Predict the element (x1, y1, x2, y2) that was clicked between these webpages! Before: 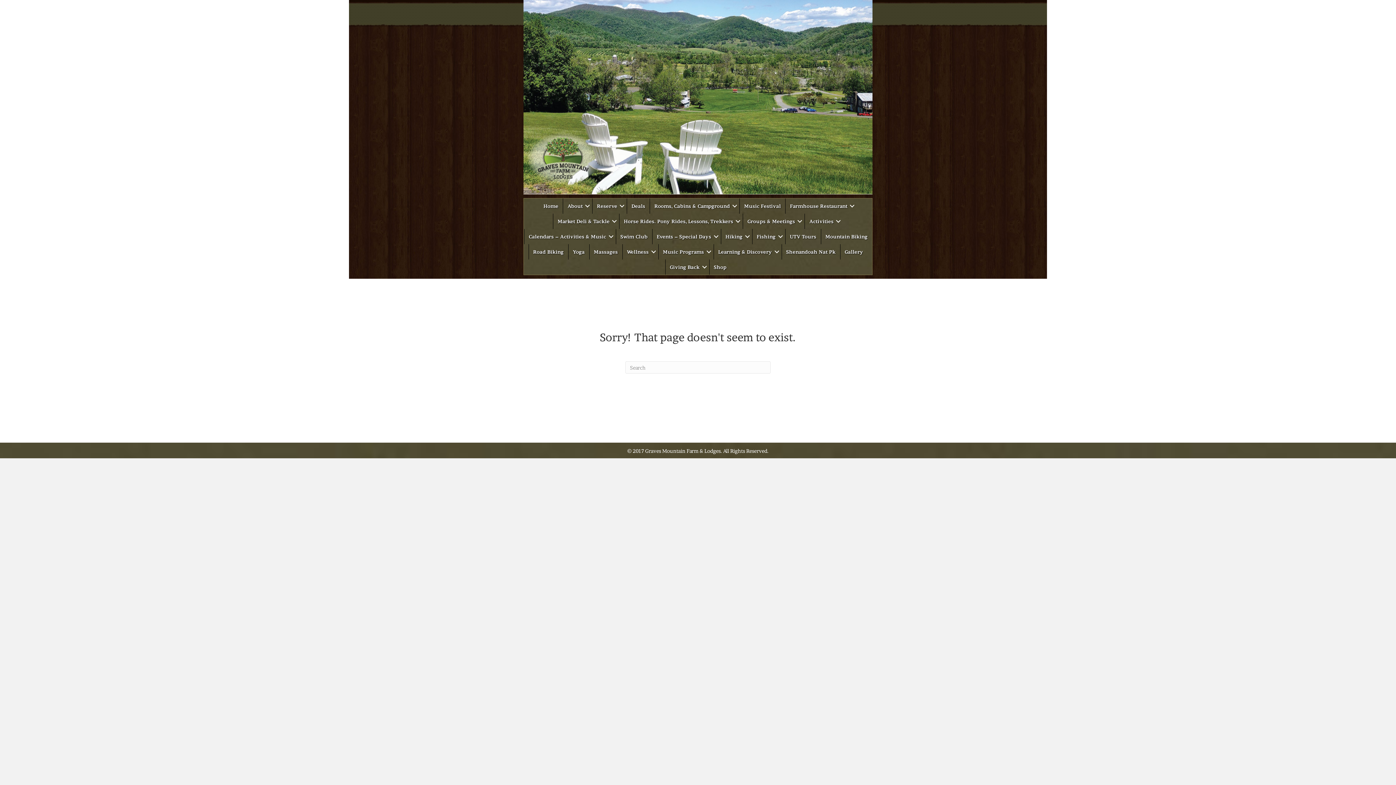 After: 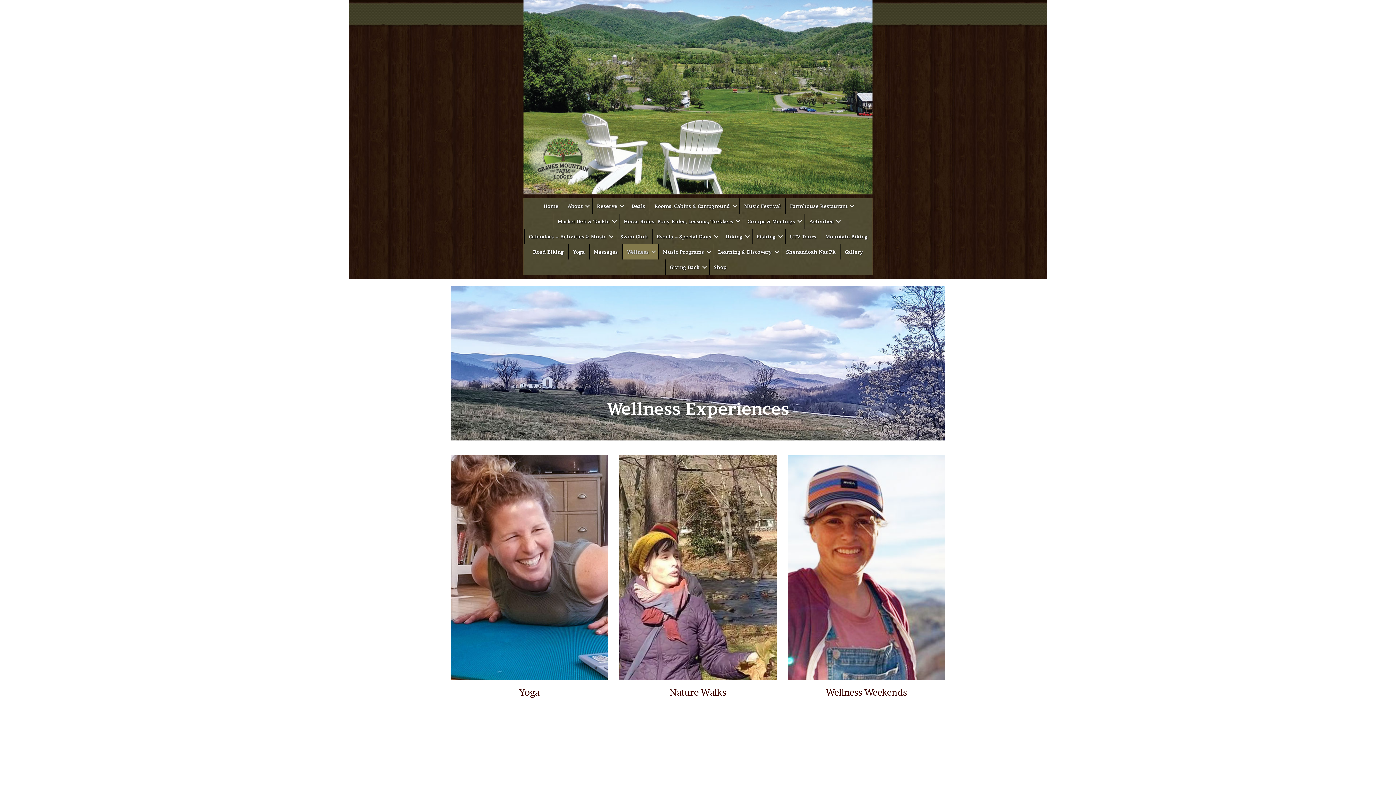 Action: label: Wellness bbox: (622, 244, 658, 259)